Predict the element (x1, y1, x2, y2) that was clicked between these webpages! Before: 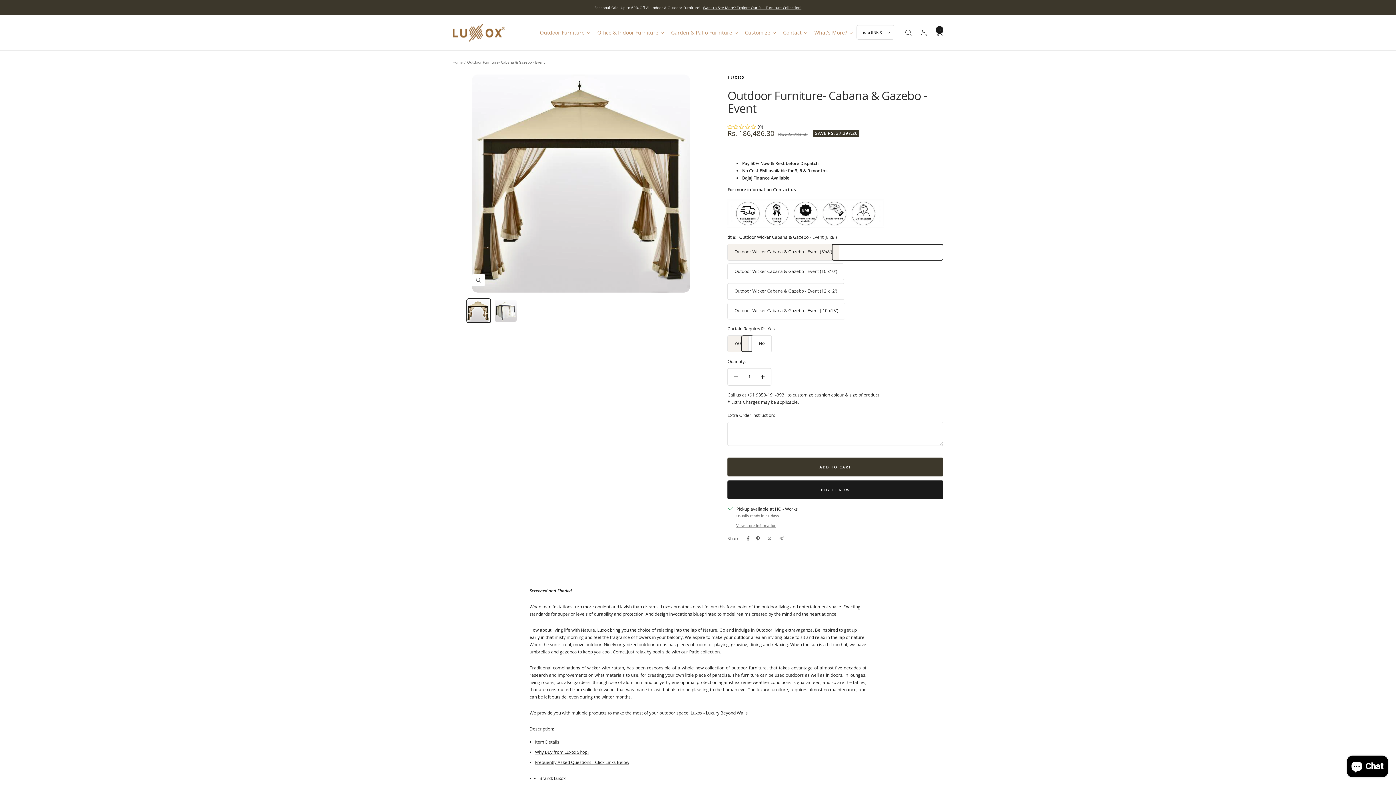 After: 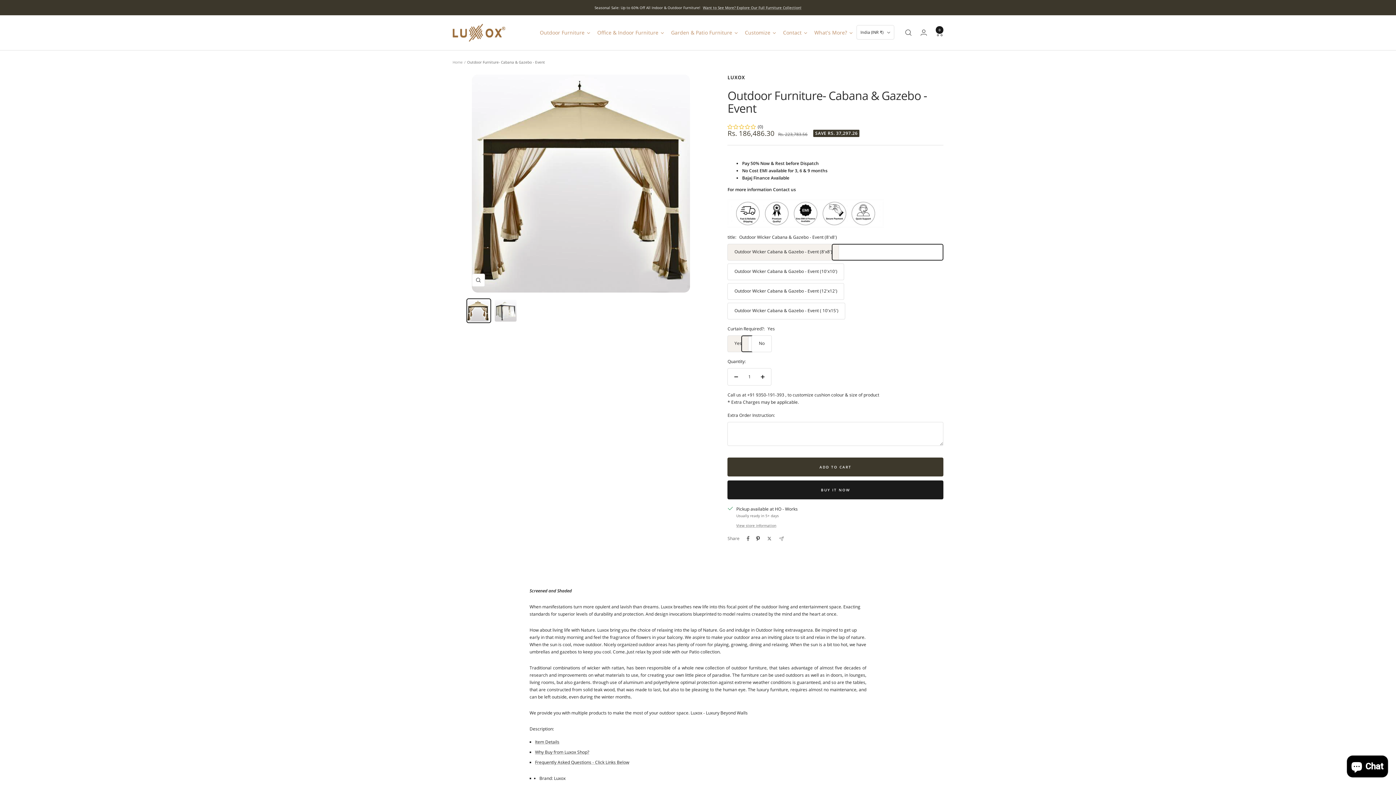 Action: bbox: (756, 536, 760, 541) label: Pin on Pinterest